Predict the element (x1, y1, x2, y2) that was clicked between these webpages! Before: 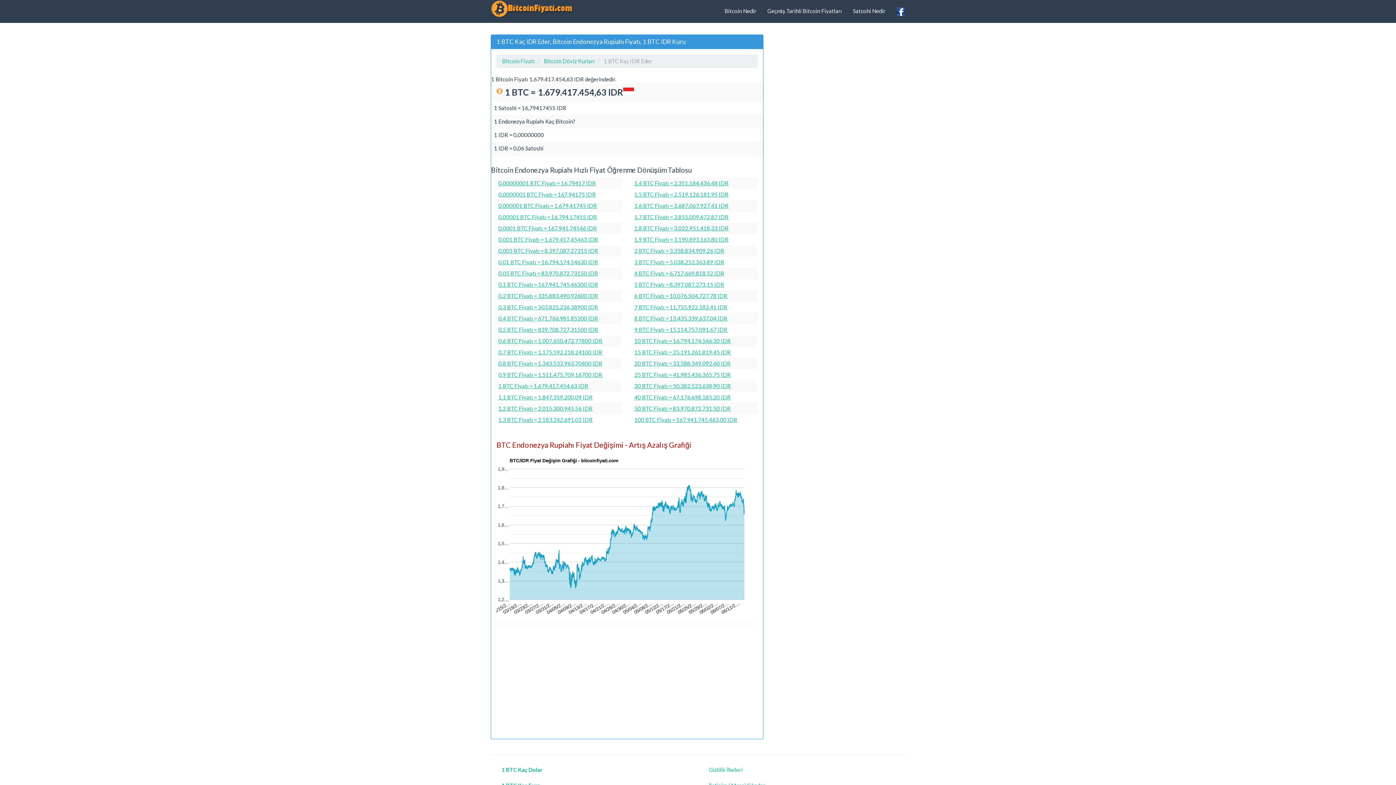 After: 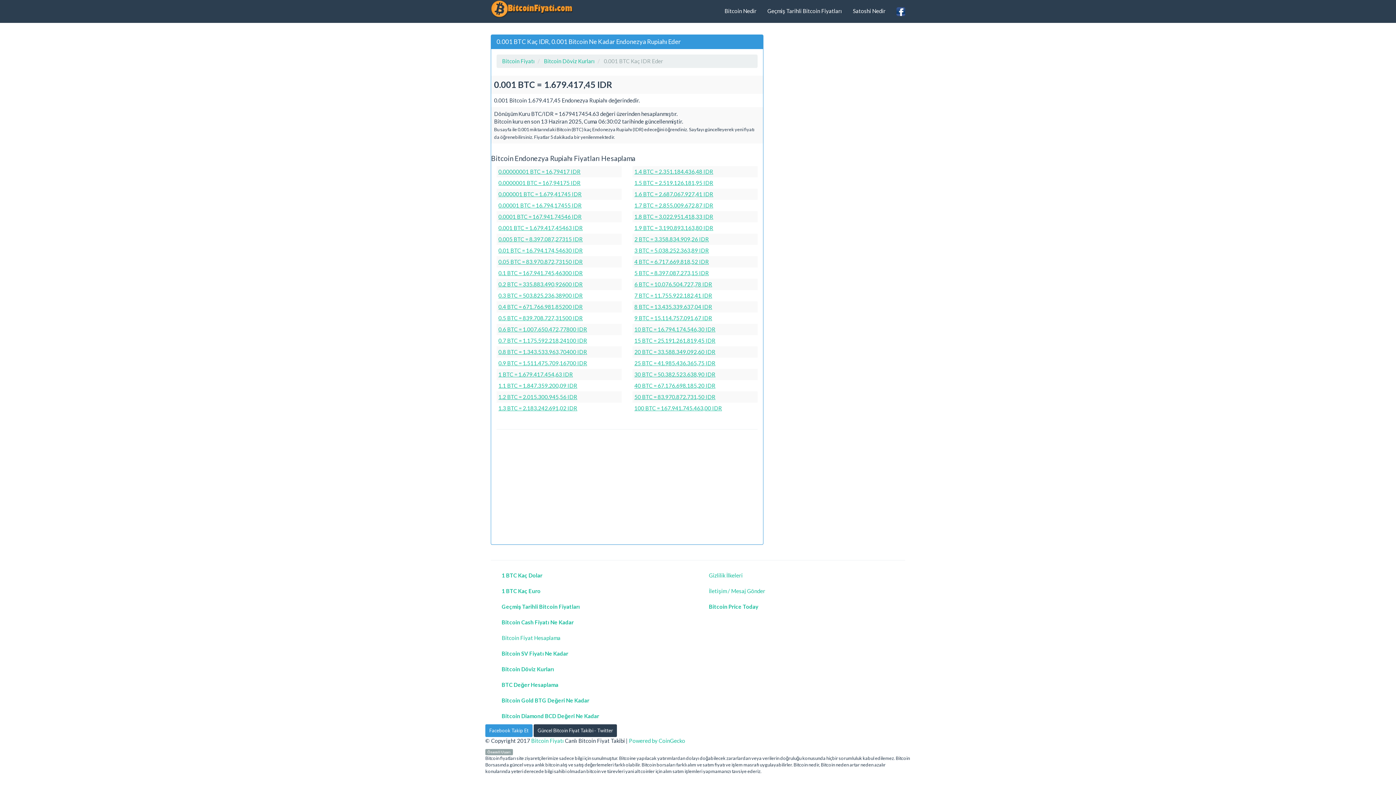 Action: bbox: (498, 236, 598, 242) label: 0.001 BTC Fiyatı = 1.679.417,45463 IDR